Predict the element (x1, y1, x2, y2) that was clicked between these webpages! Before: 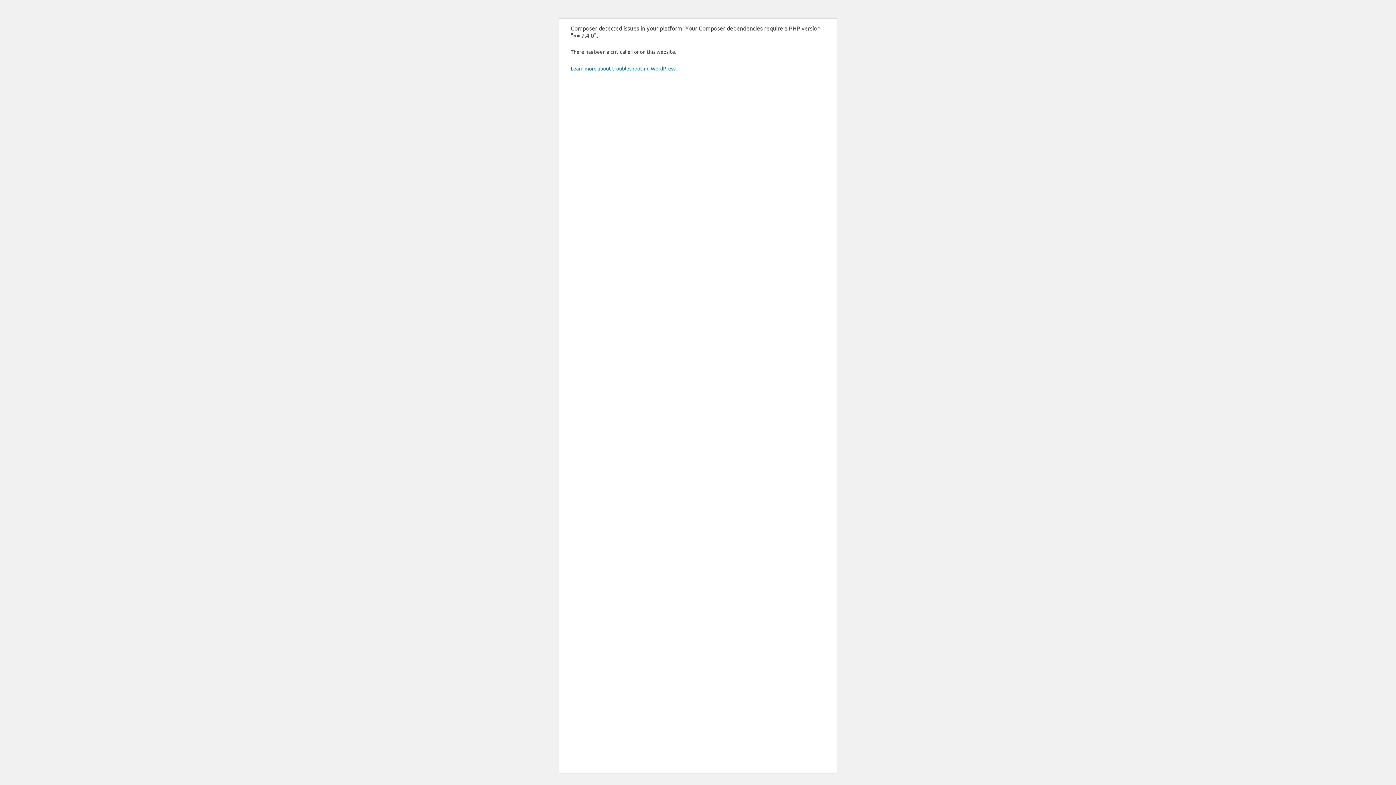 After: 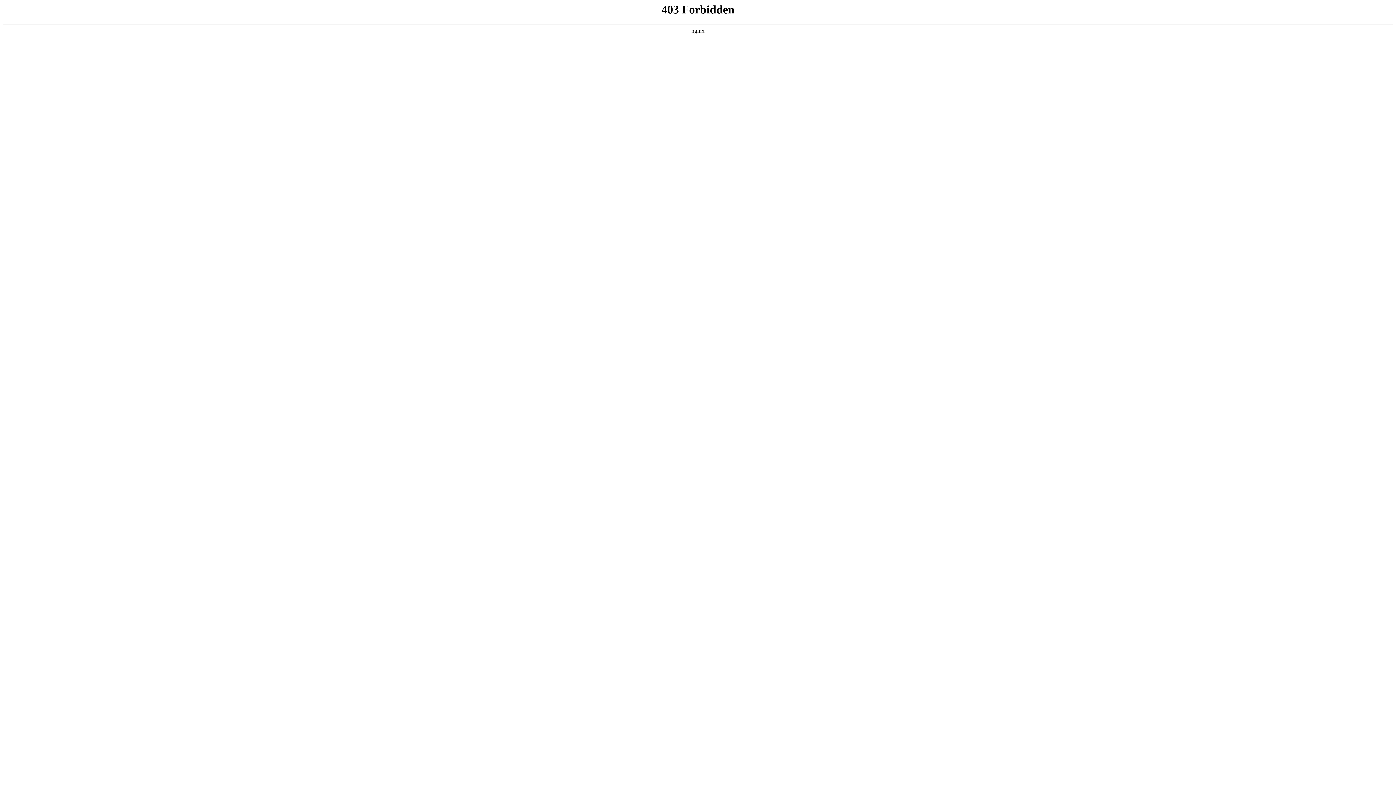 Action: label: Learn more about troubleshooting WordPress. bbox: (570, 65, 676, 71)